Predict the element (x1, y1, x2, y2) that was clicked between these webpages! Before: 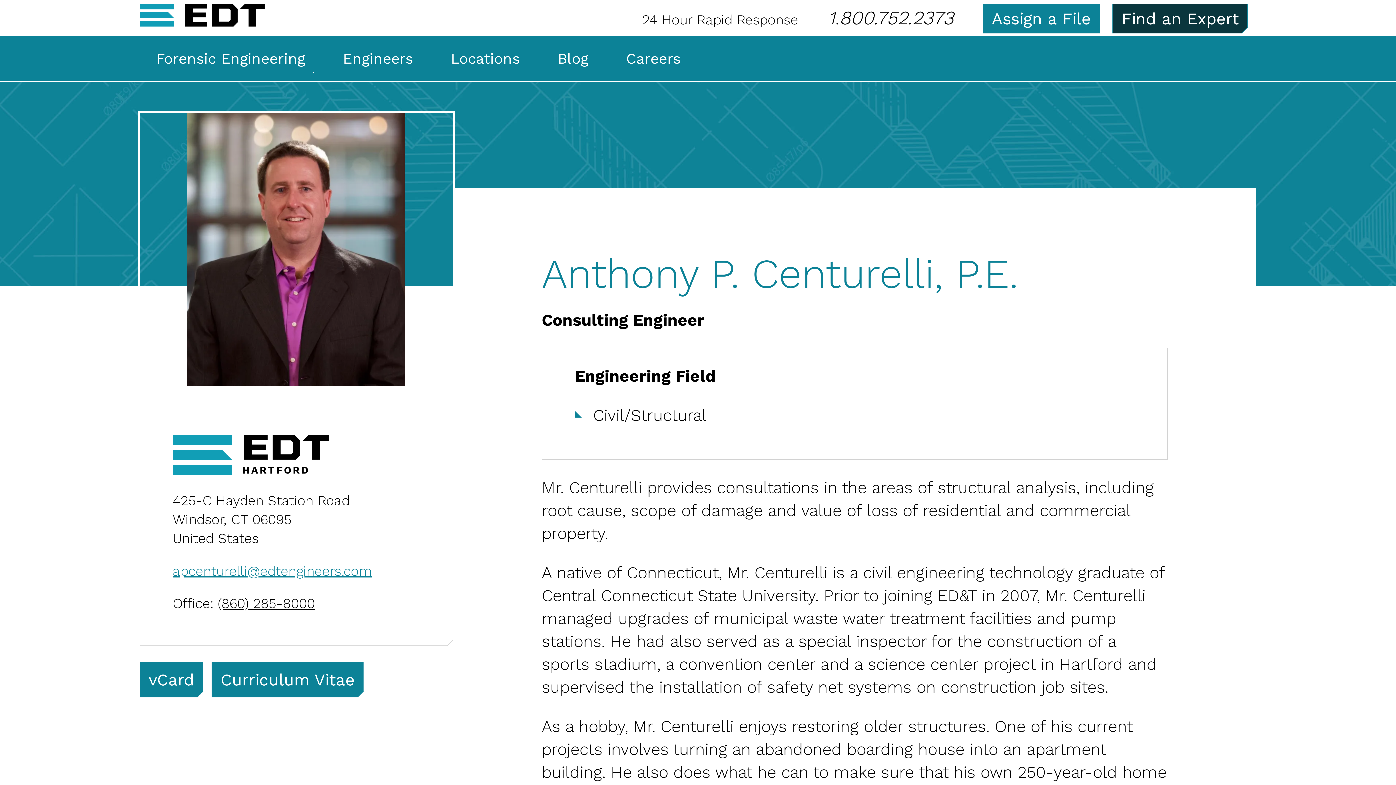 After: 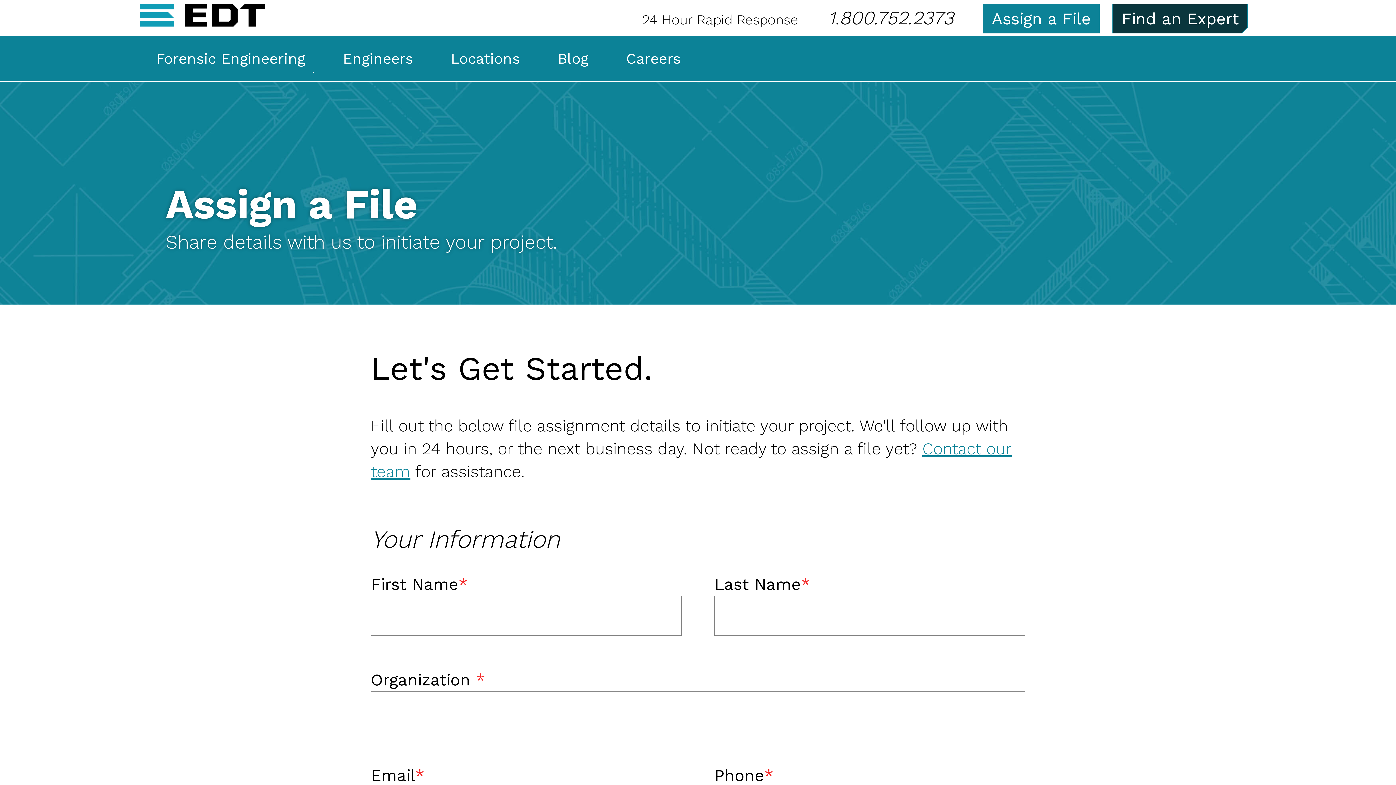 Action: label: Assign a File bbox: (982, 3, 1100, 33)